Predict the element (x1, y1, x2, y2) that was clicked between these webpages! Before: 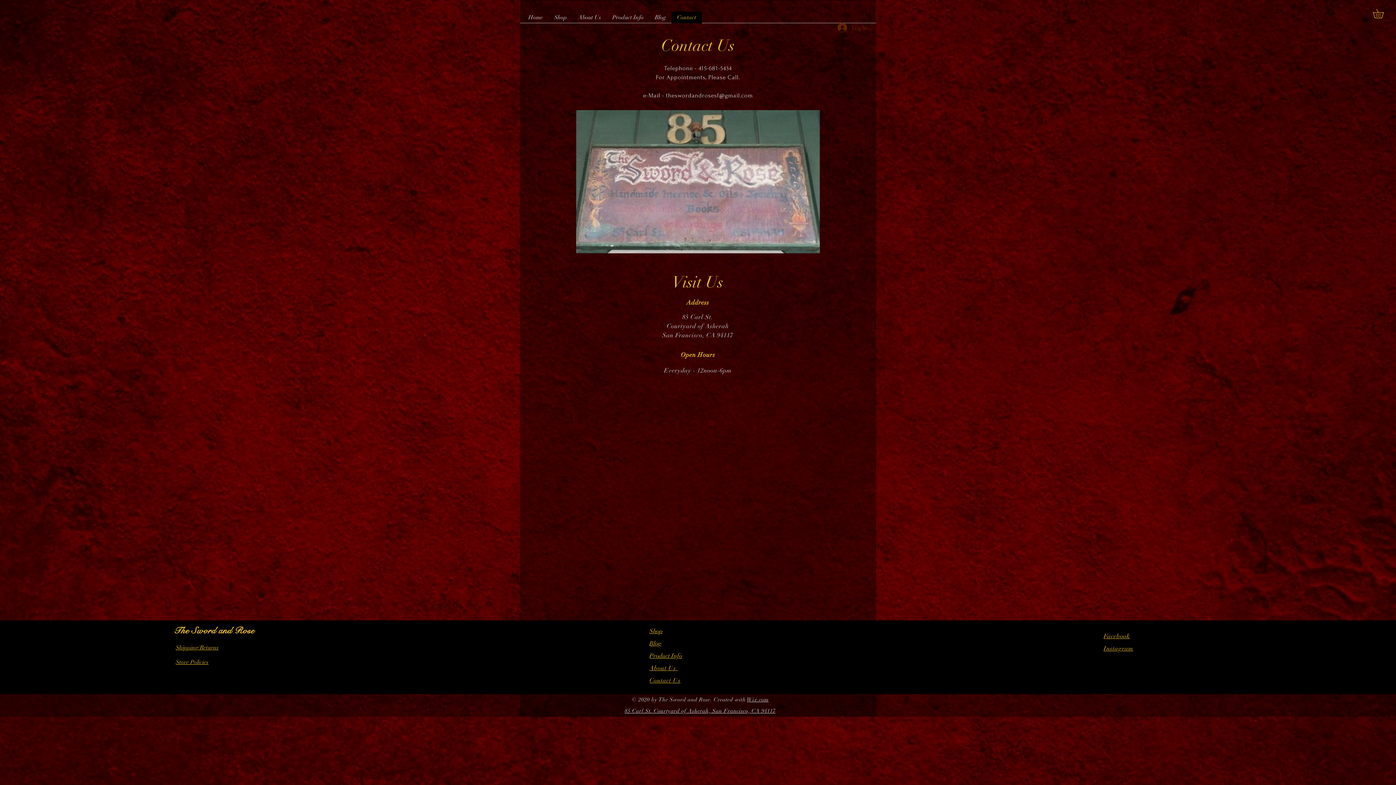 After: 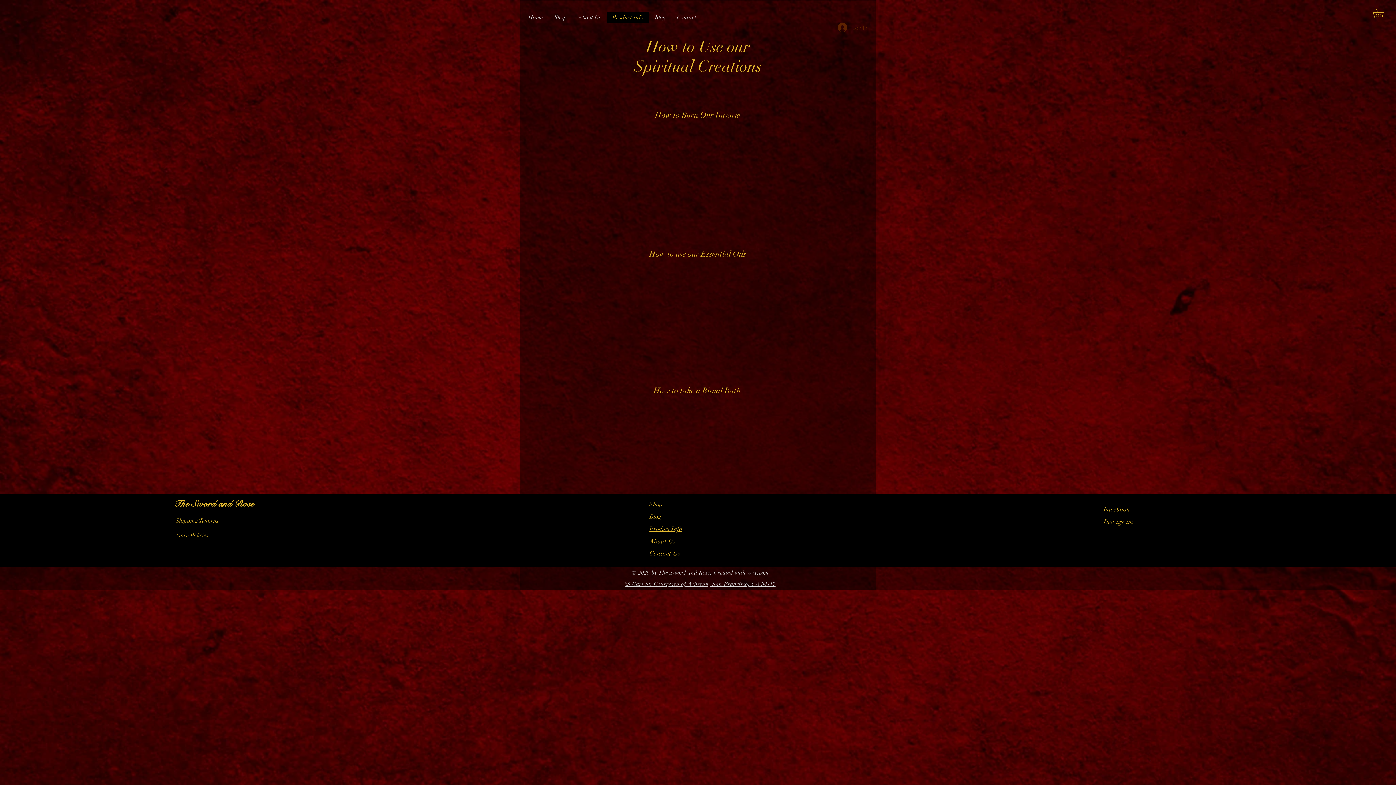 Action: label: Product Info bbox: (606, 11, 649, 23)